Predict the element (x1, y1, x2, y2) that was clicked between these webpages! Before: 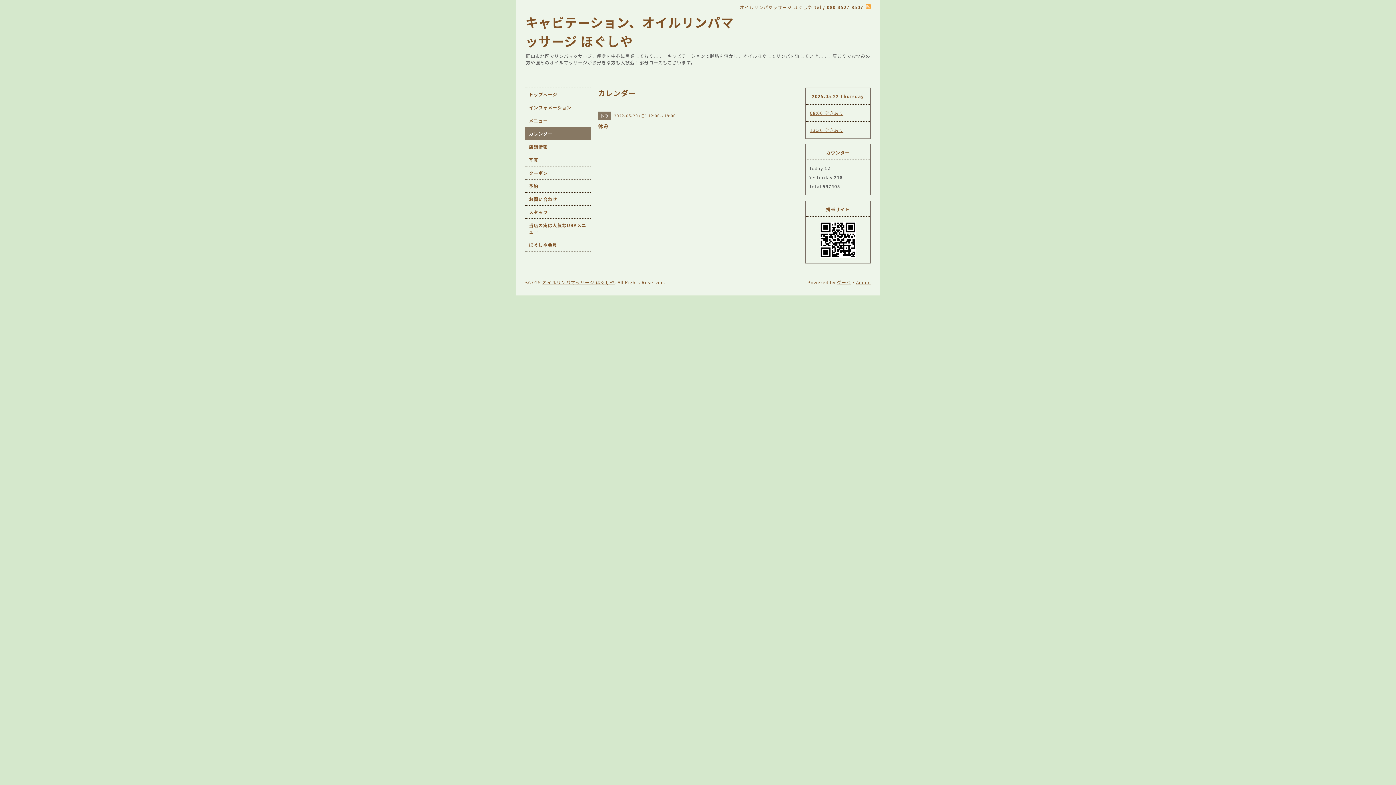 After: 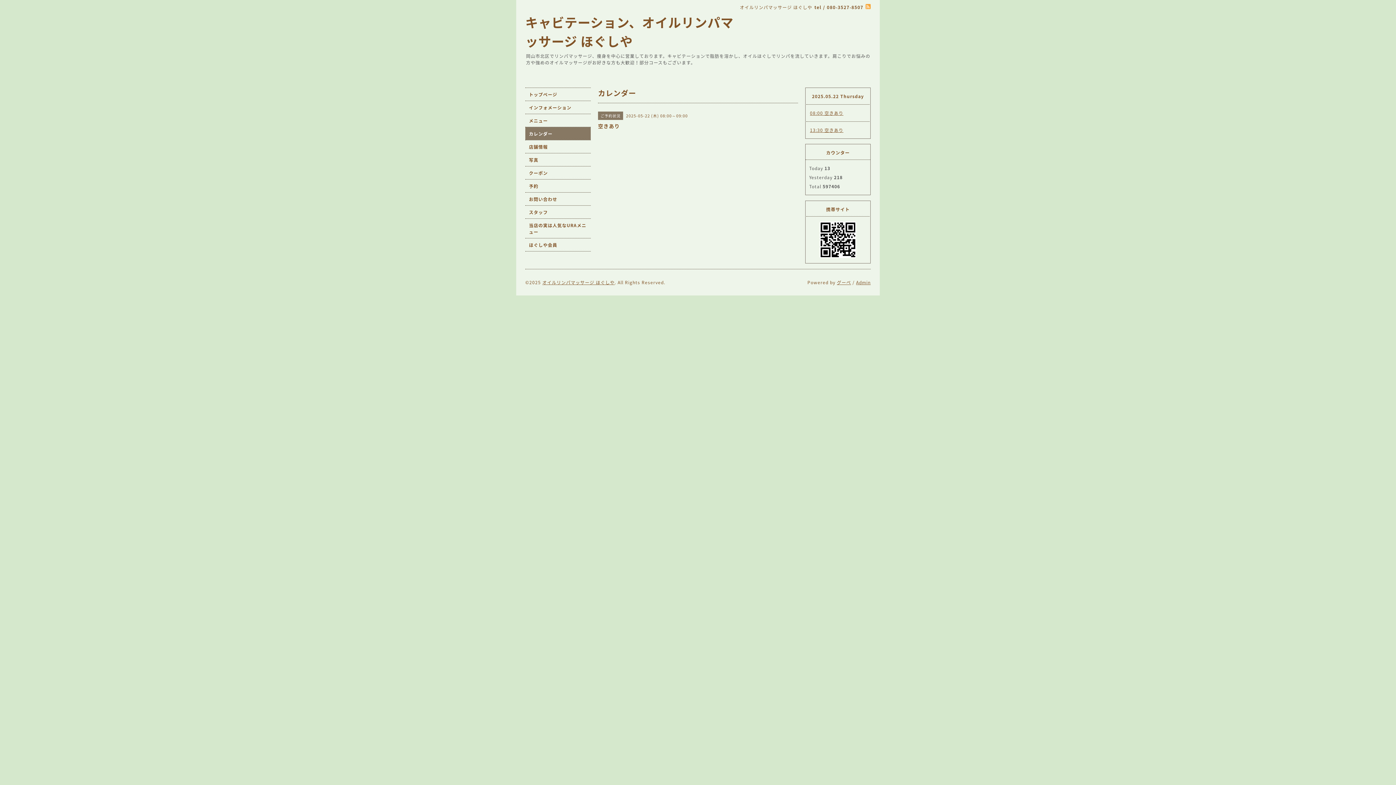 Action: label: 08:00 空きあり bbox: (810, 109, 843, 116)